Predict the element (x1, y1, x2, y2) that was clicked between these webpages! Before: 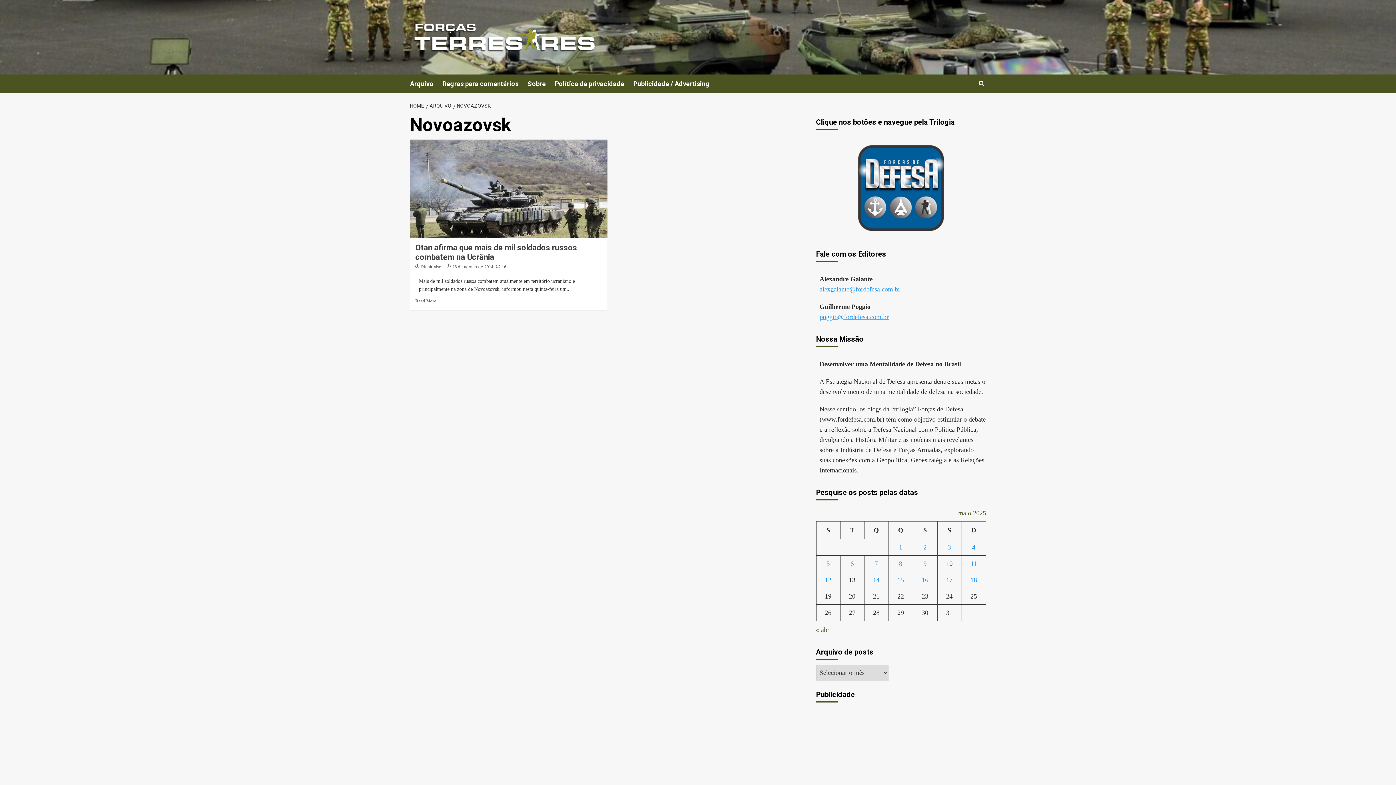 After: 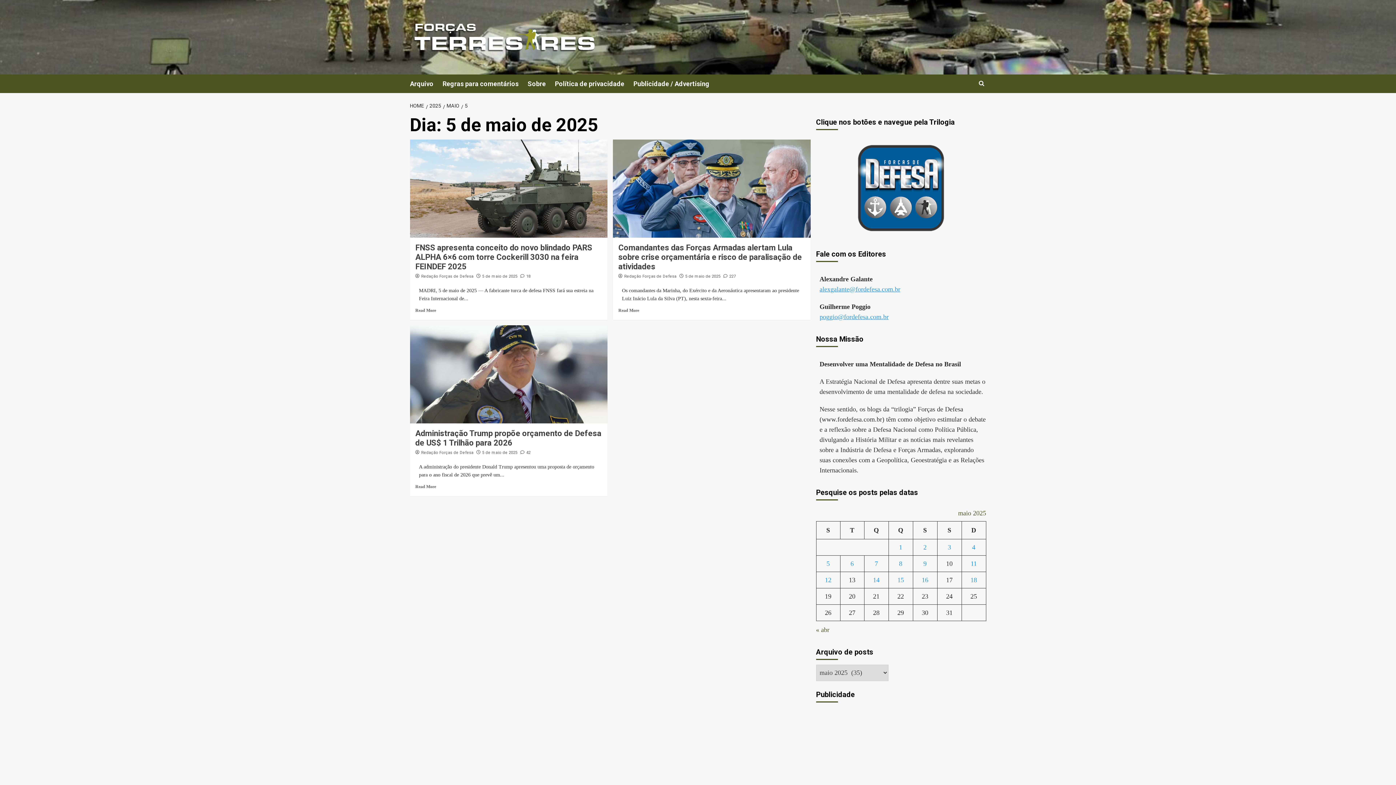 Action: bbox: (826, 560, 830, 567) label: Posts publicados em 5 de May de 2025